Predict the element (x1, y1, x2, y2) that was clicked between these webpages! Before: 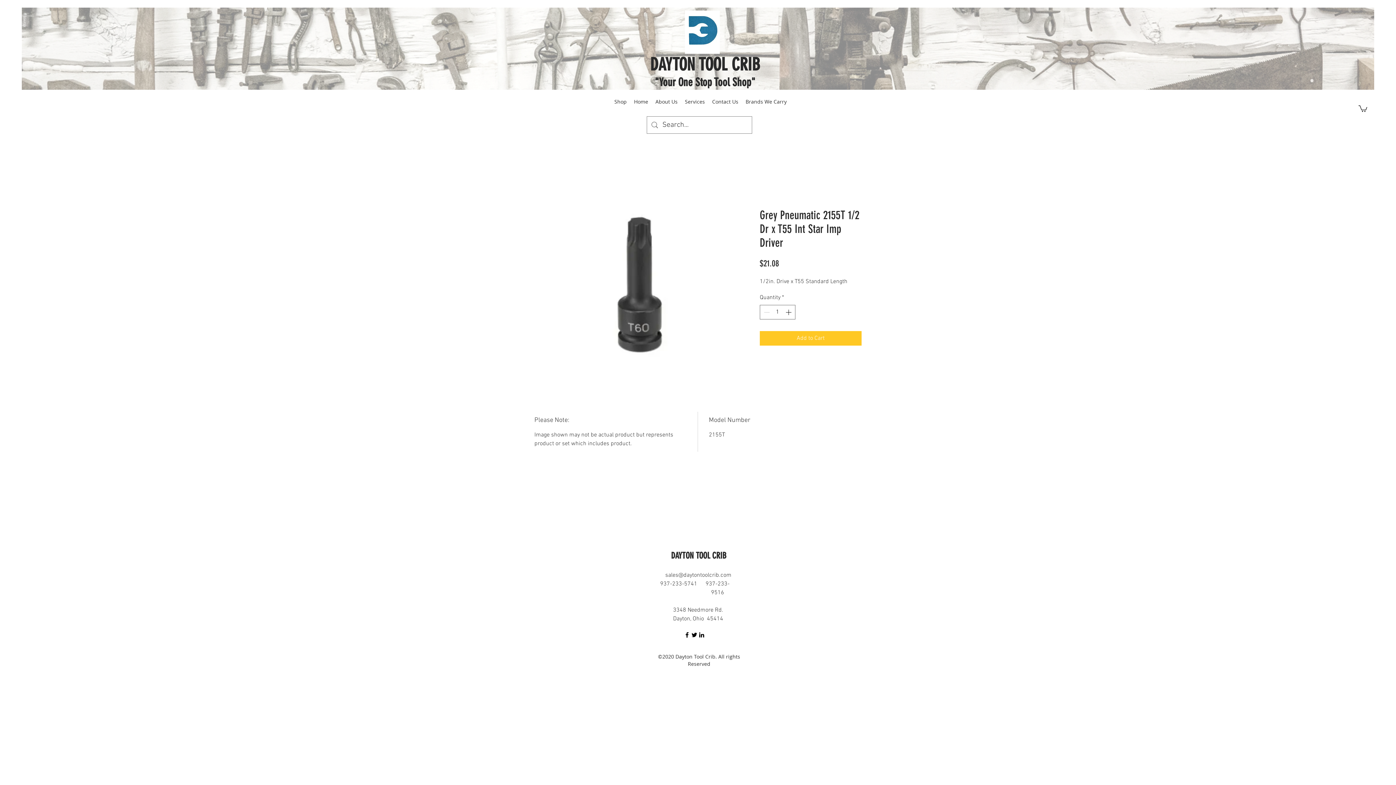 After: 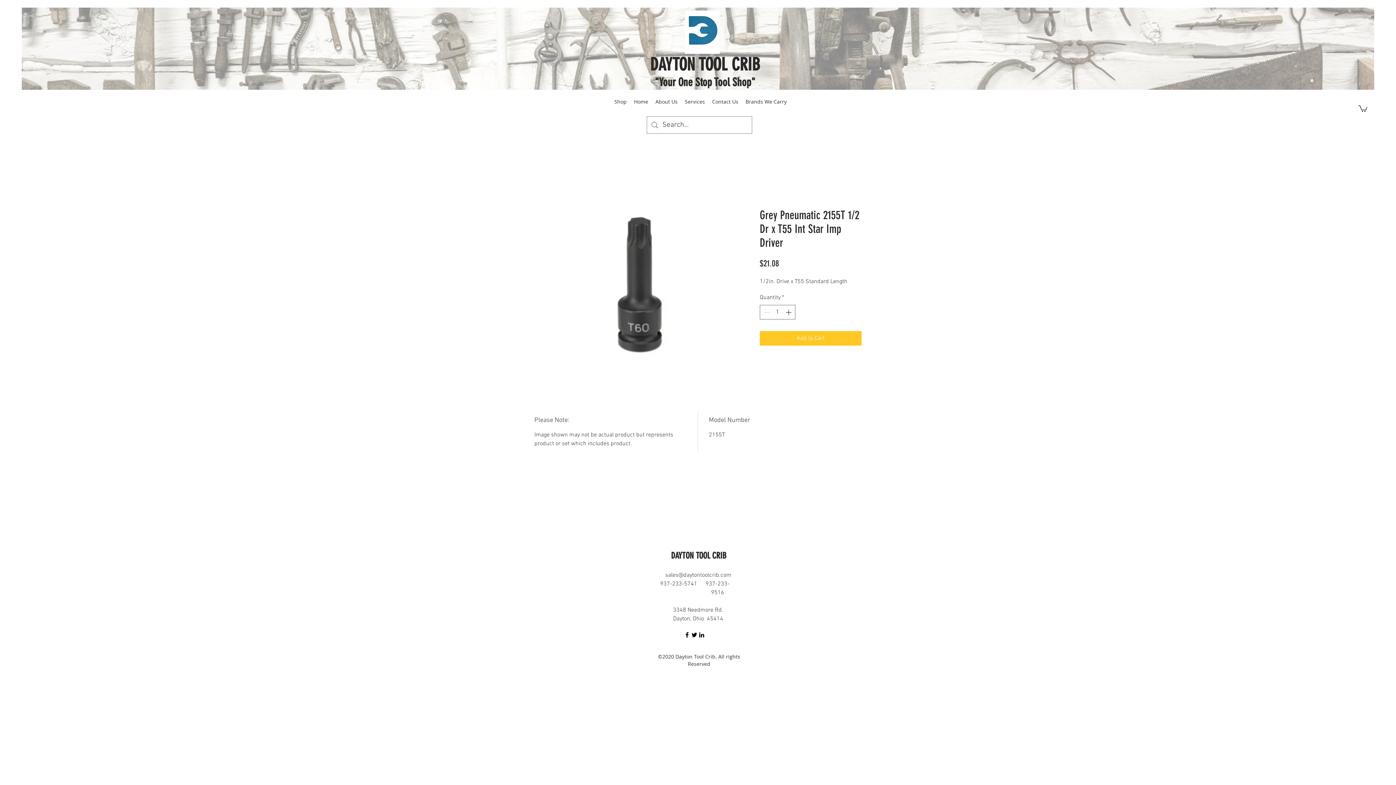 Action: bbox: (698, 631, 705, 638) label: linkedin